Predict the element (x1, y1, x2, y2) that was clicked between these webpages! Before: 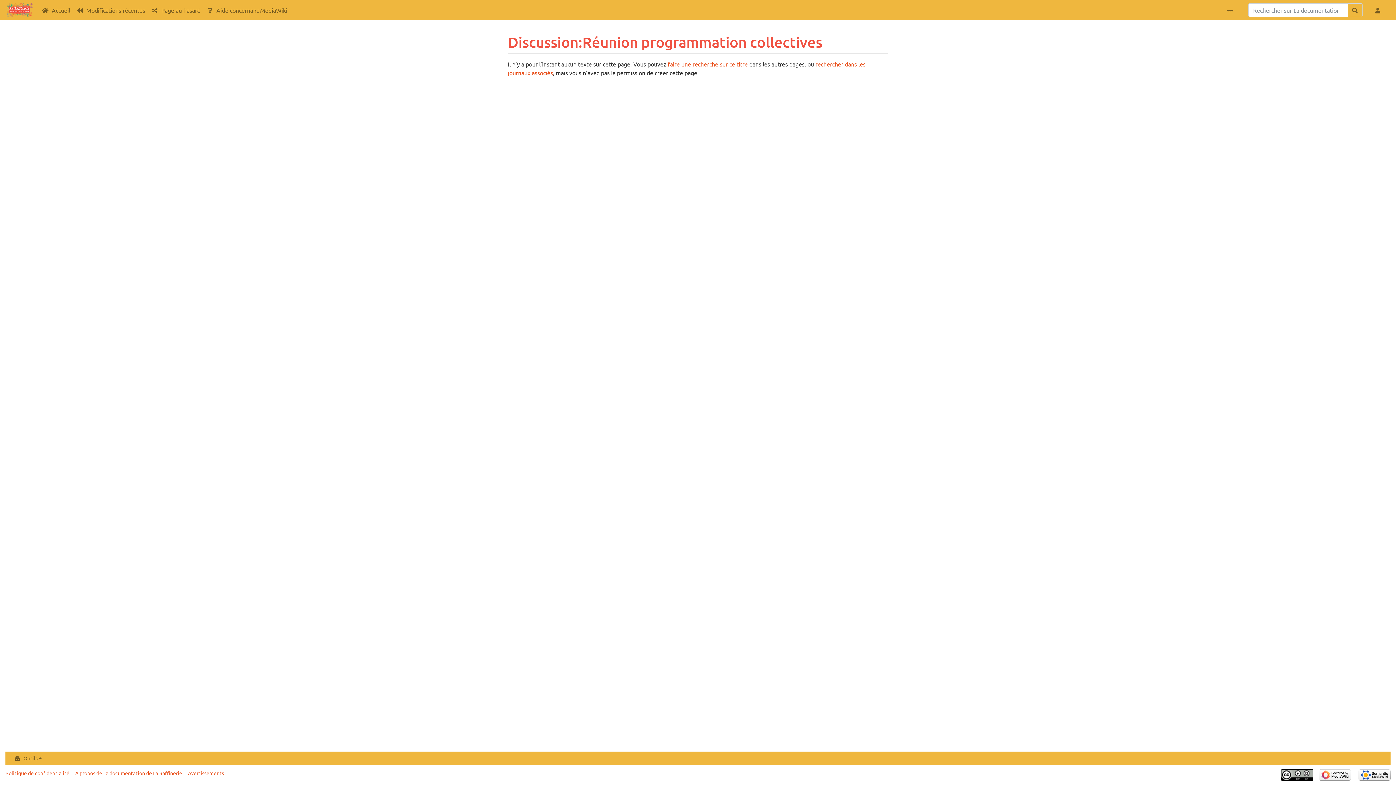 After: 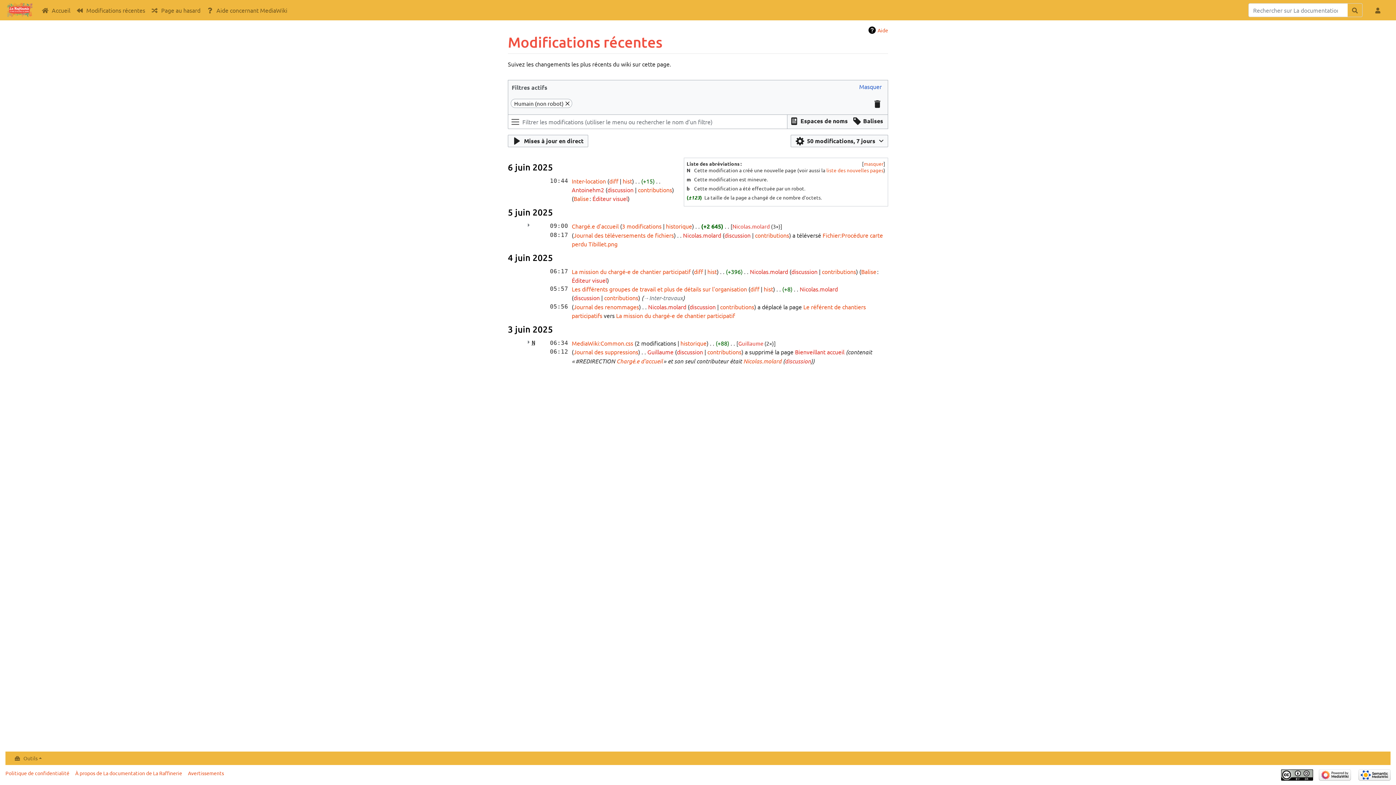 Action: bbox: (73, 2, 148, 17) label: Modifications récentes